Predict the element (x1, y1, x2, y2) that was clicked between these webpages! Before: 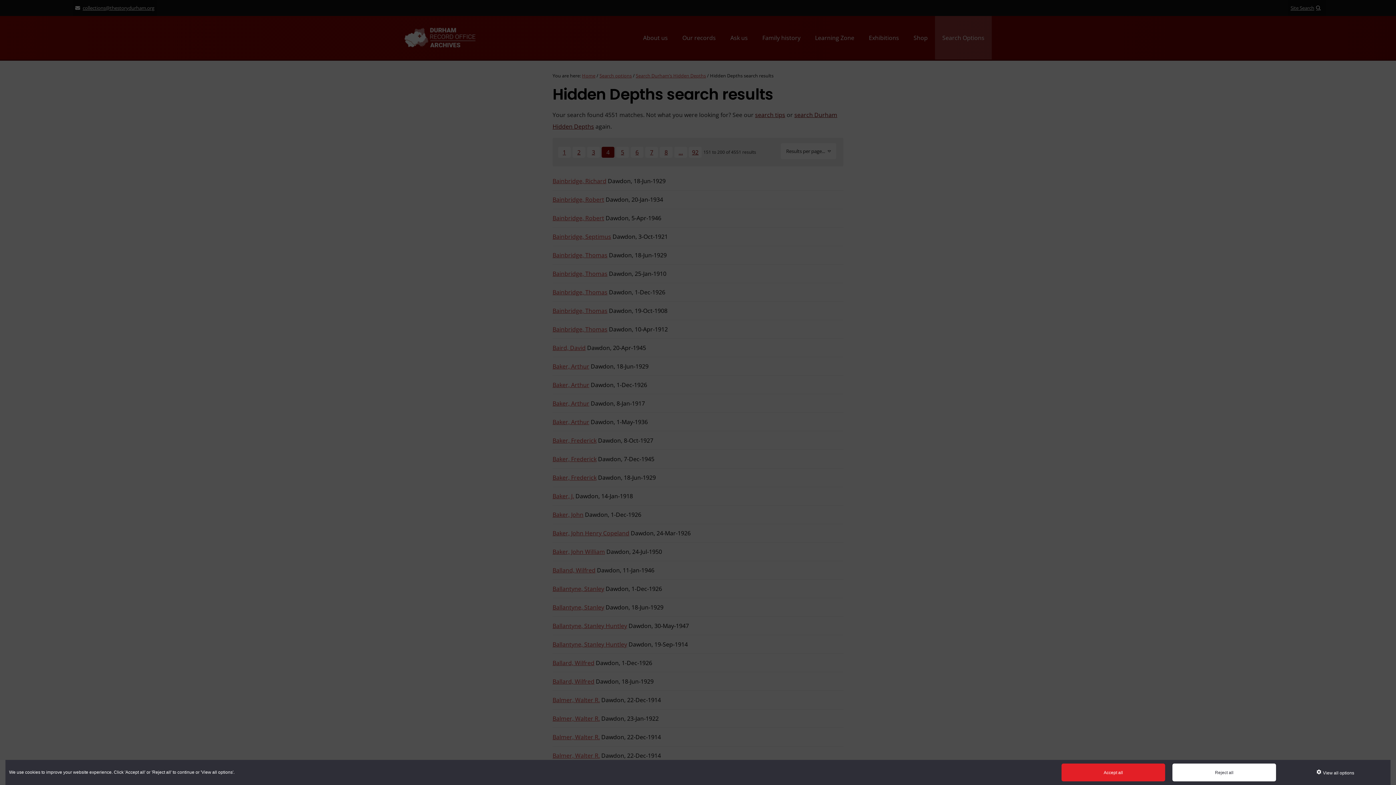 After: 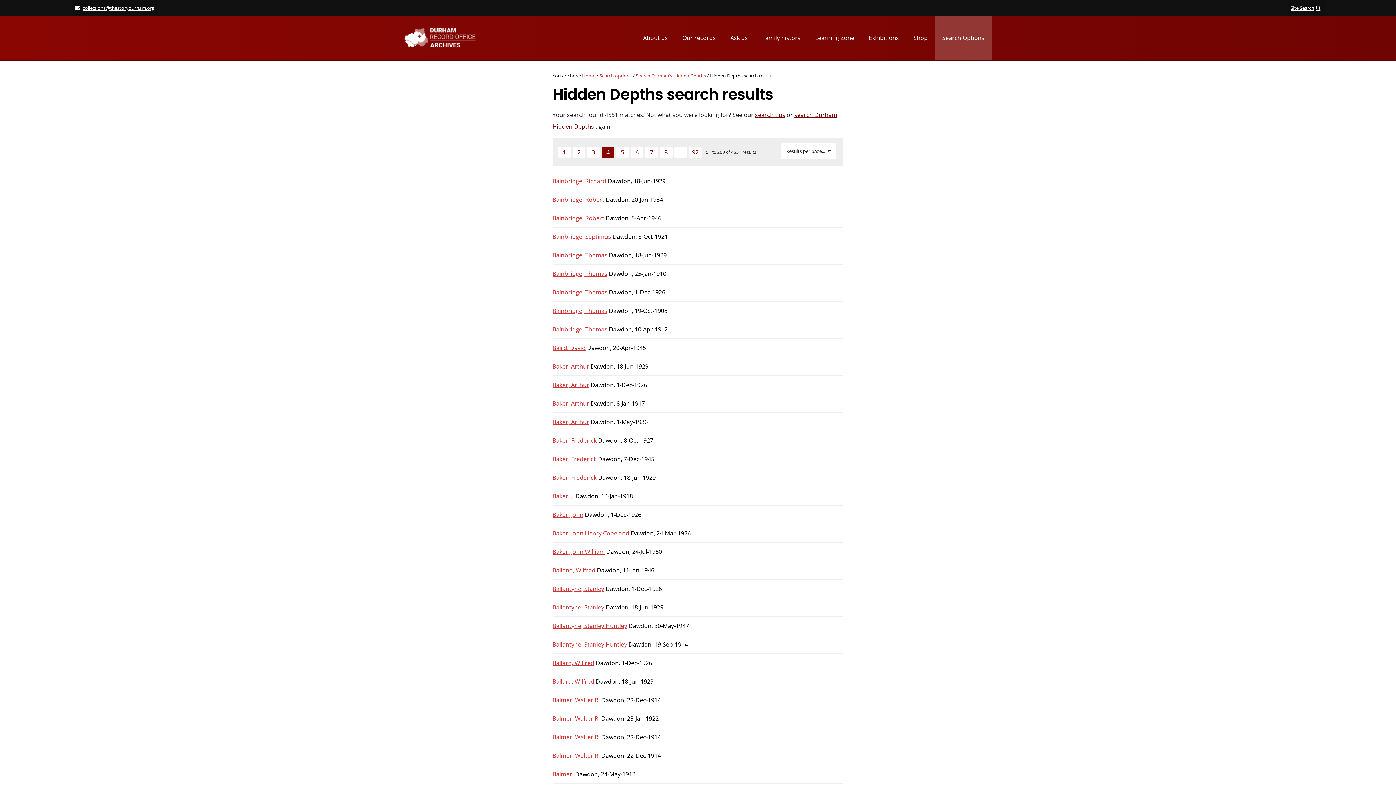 Action: label: Accept all bbox: (1061, 764, 1165, 781)